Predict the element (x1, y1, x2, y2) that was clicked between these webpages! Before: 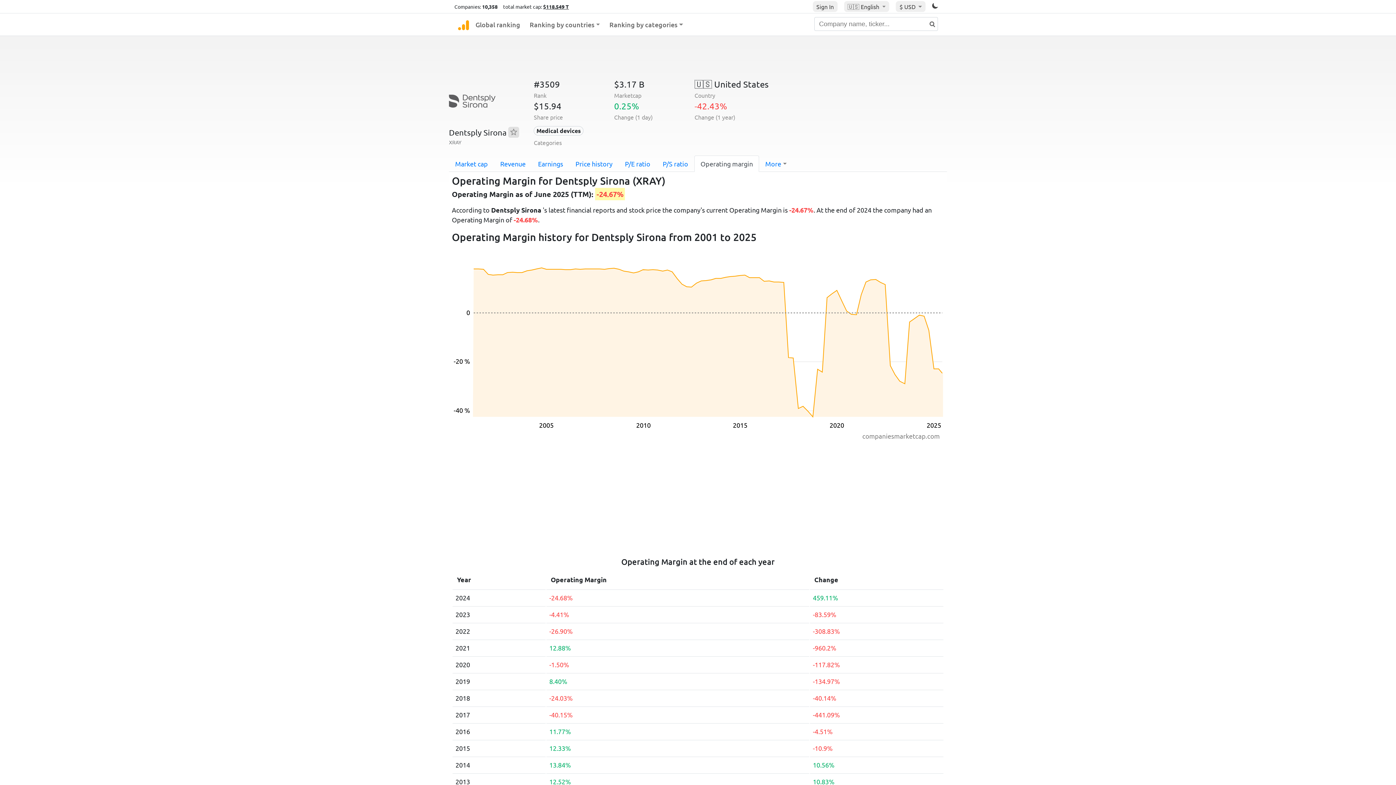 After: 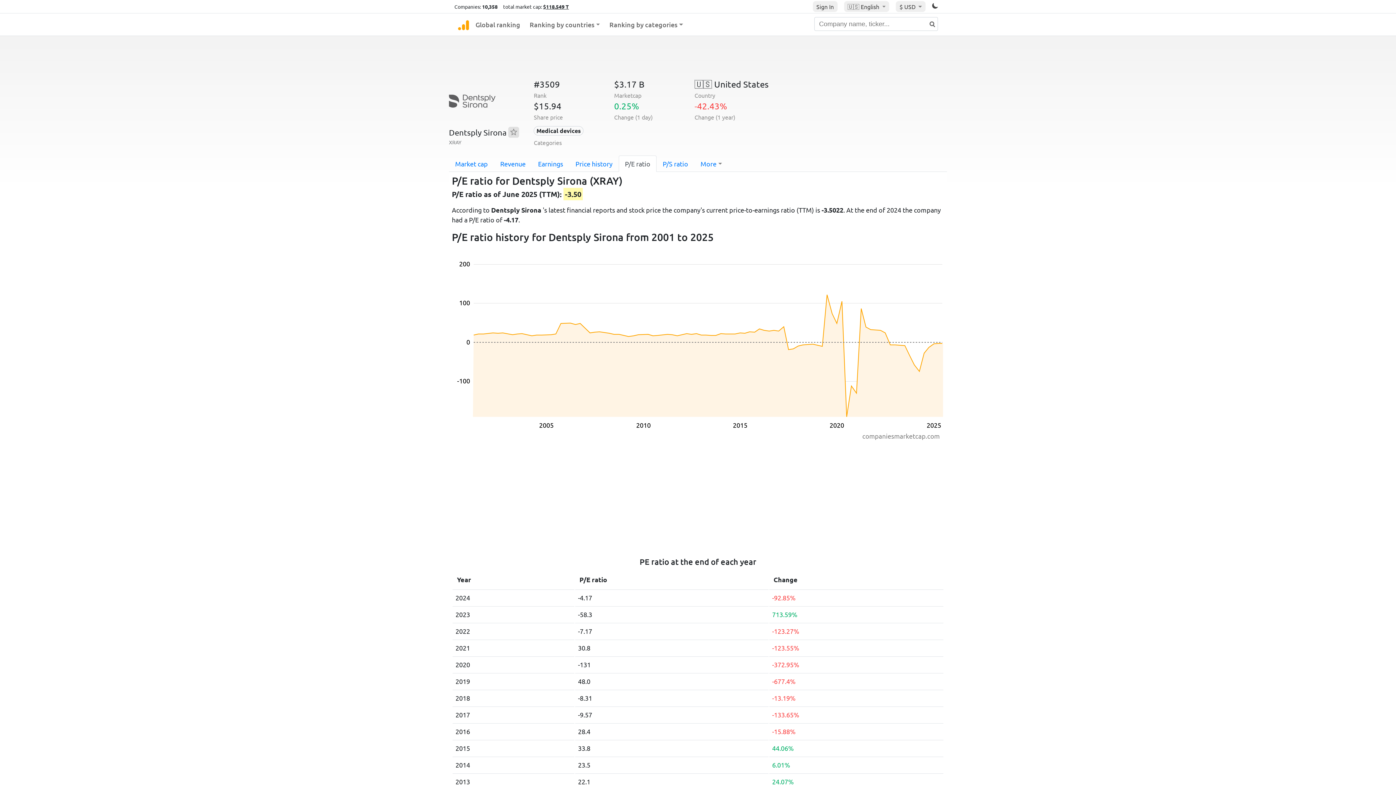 Action: label: P/E ratio bbox: (618, 155, 656, 172)